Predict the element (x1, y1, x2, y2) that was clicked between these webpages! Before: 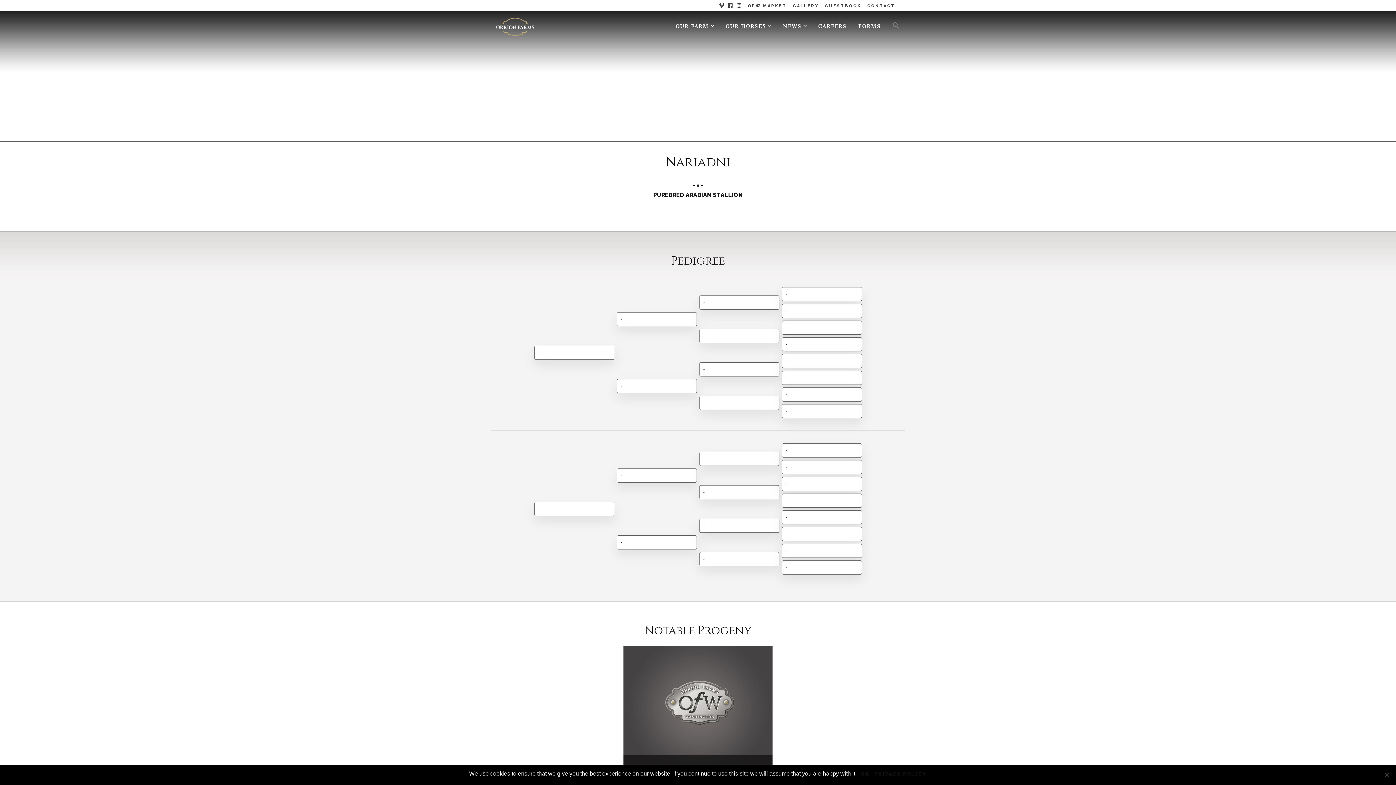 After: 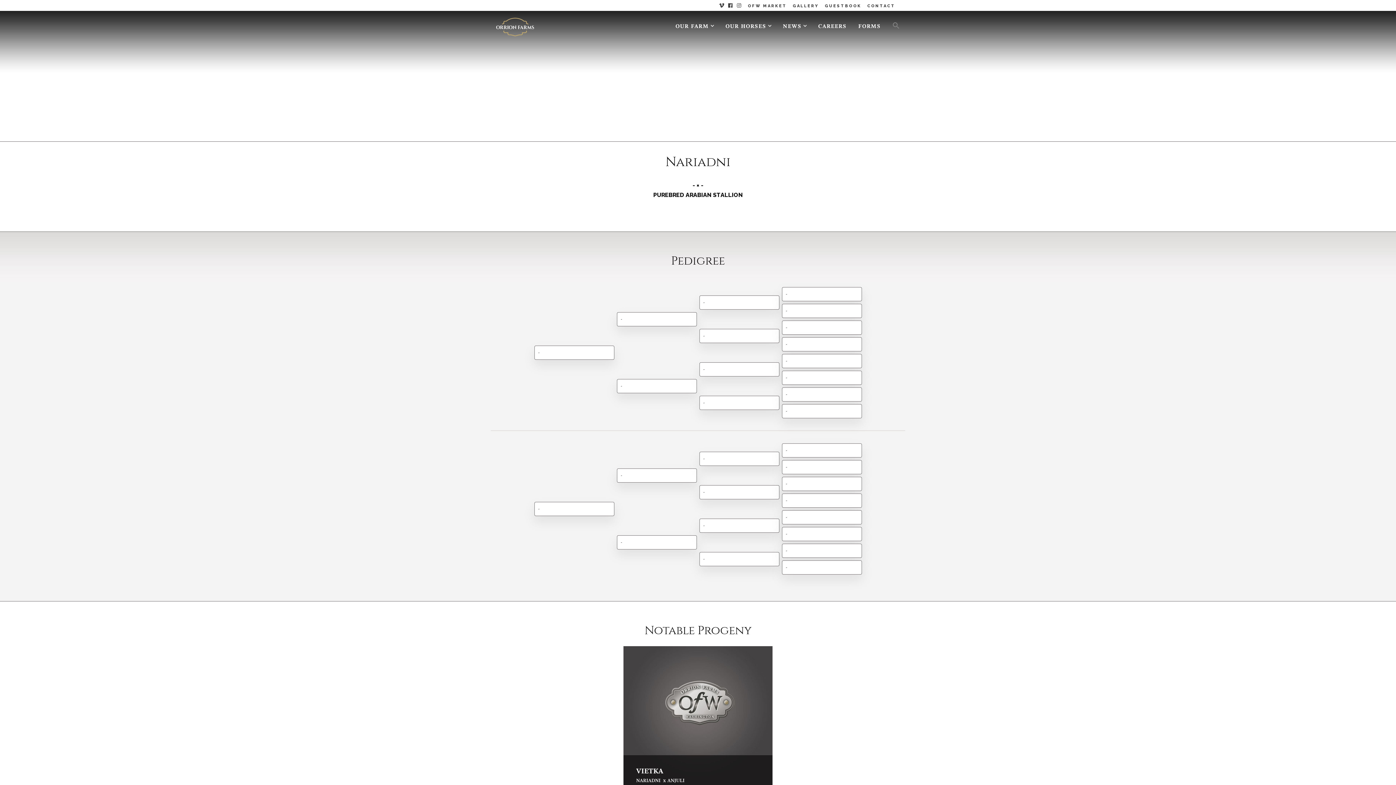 Action: label: Ok bbox: (860, 770, 870, 778)